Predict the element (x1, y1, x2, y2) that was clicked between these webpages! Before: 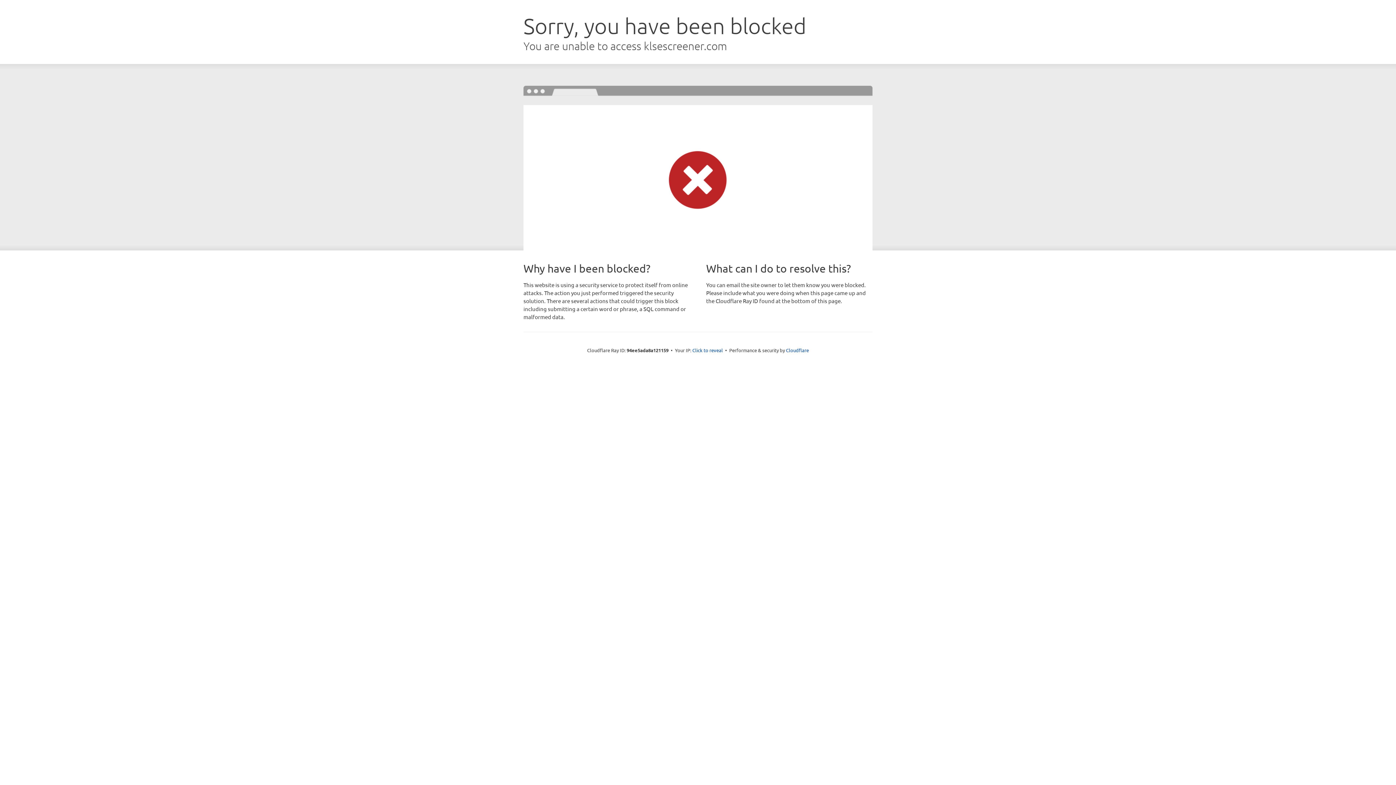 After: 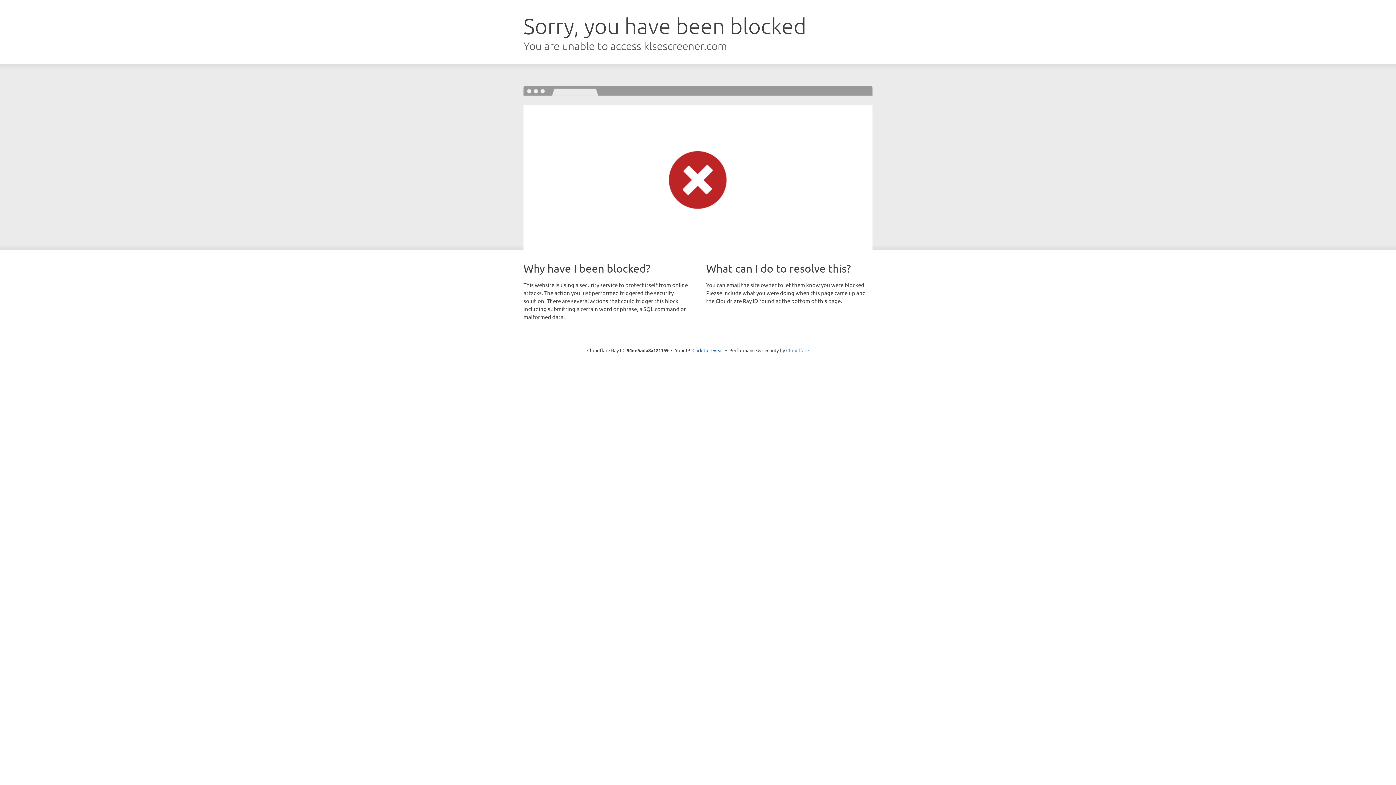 Action: label: Cloudflare bbox: (786, 347, 809, 353)